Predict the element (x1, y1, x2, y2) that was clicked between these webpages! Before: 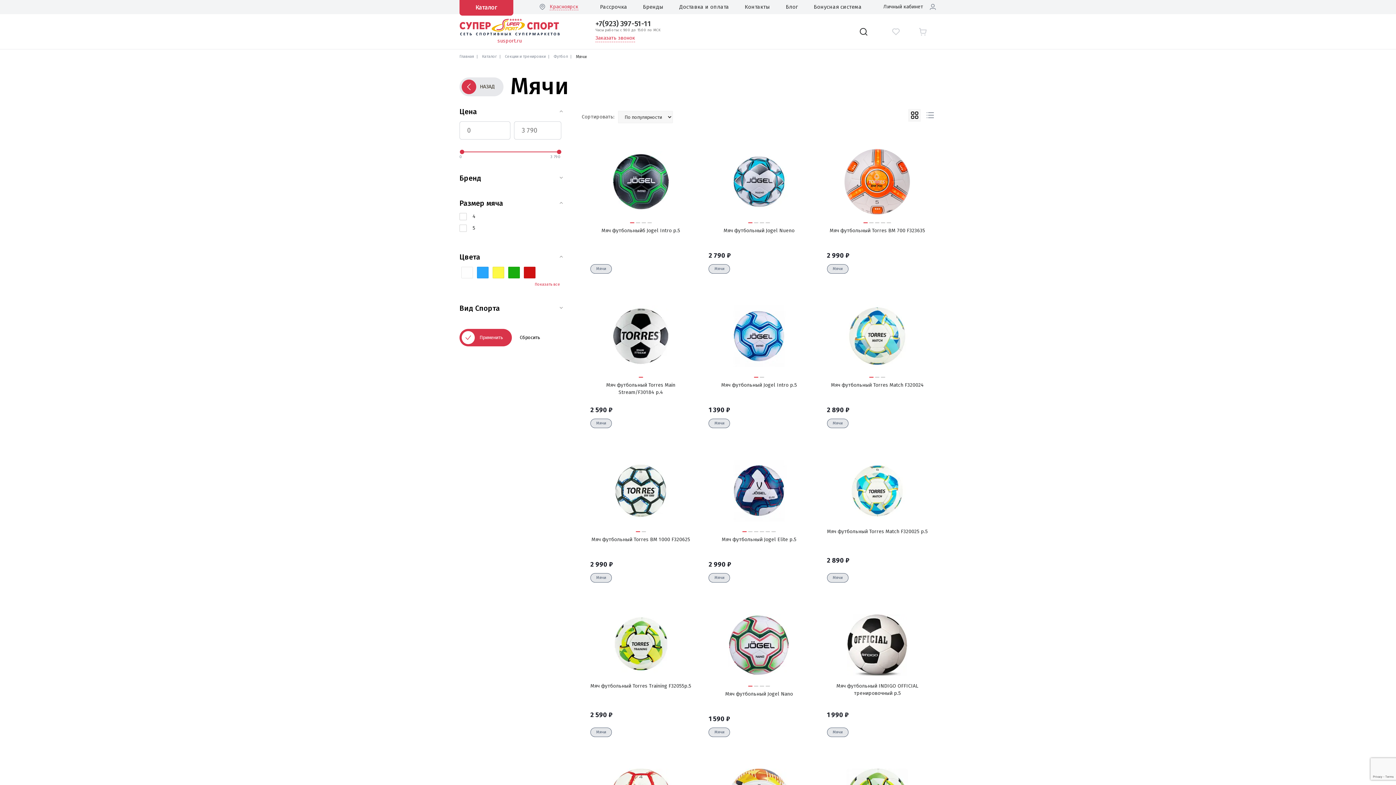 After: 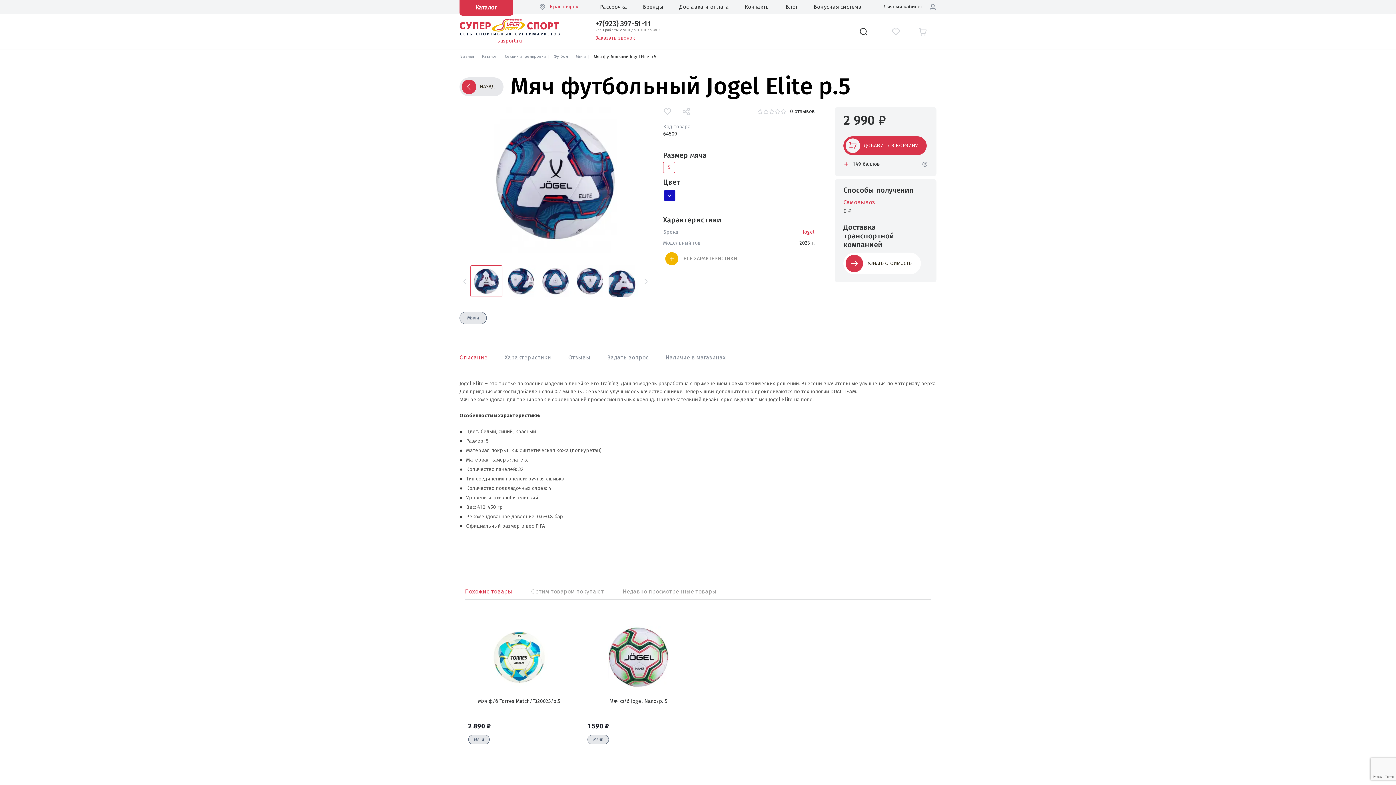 Action: label: Мяч футбольный Jogel Elite р.5 bbox: (721, 536, 796, 558)